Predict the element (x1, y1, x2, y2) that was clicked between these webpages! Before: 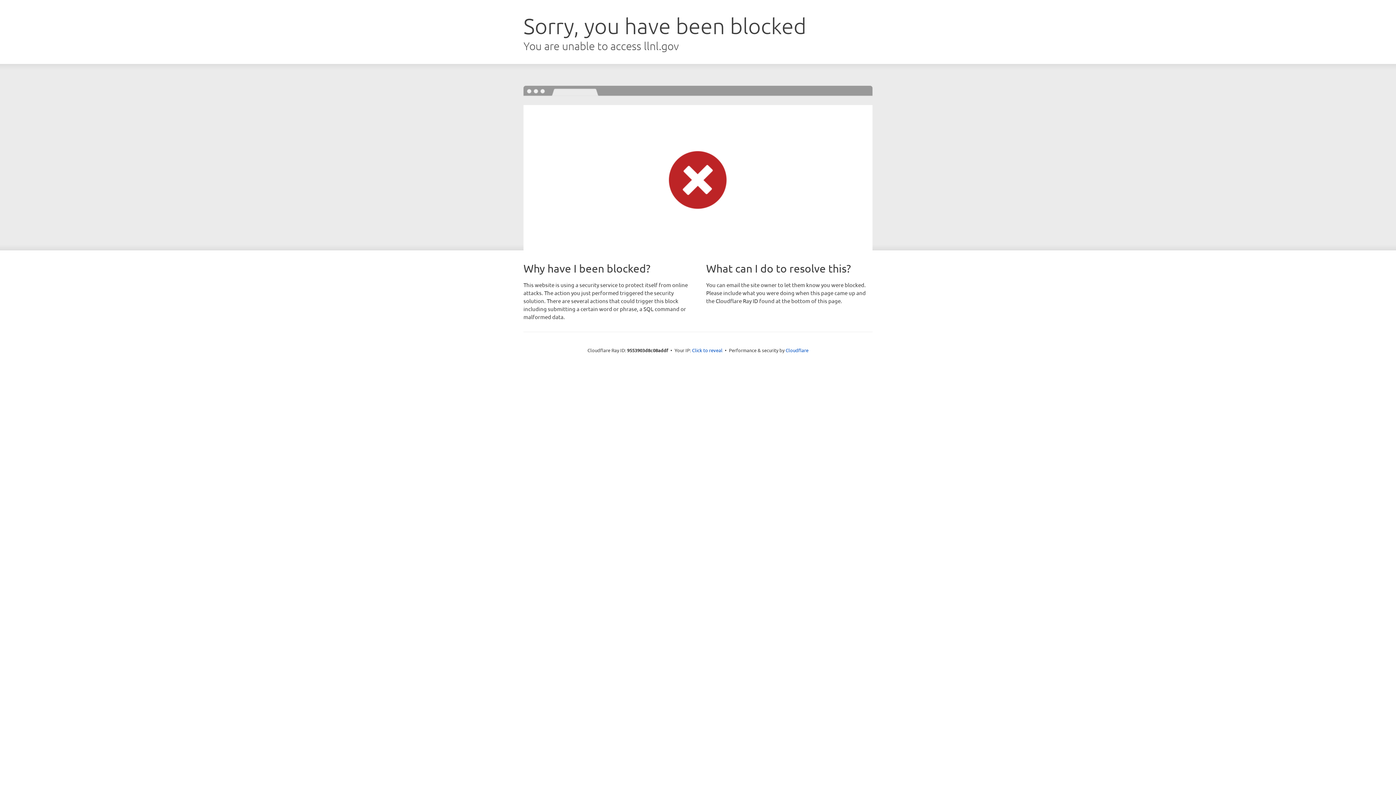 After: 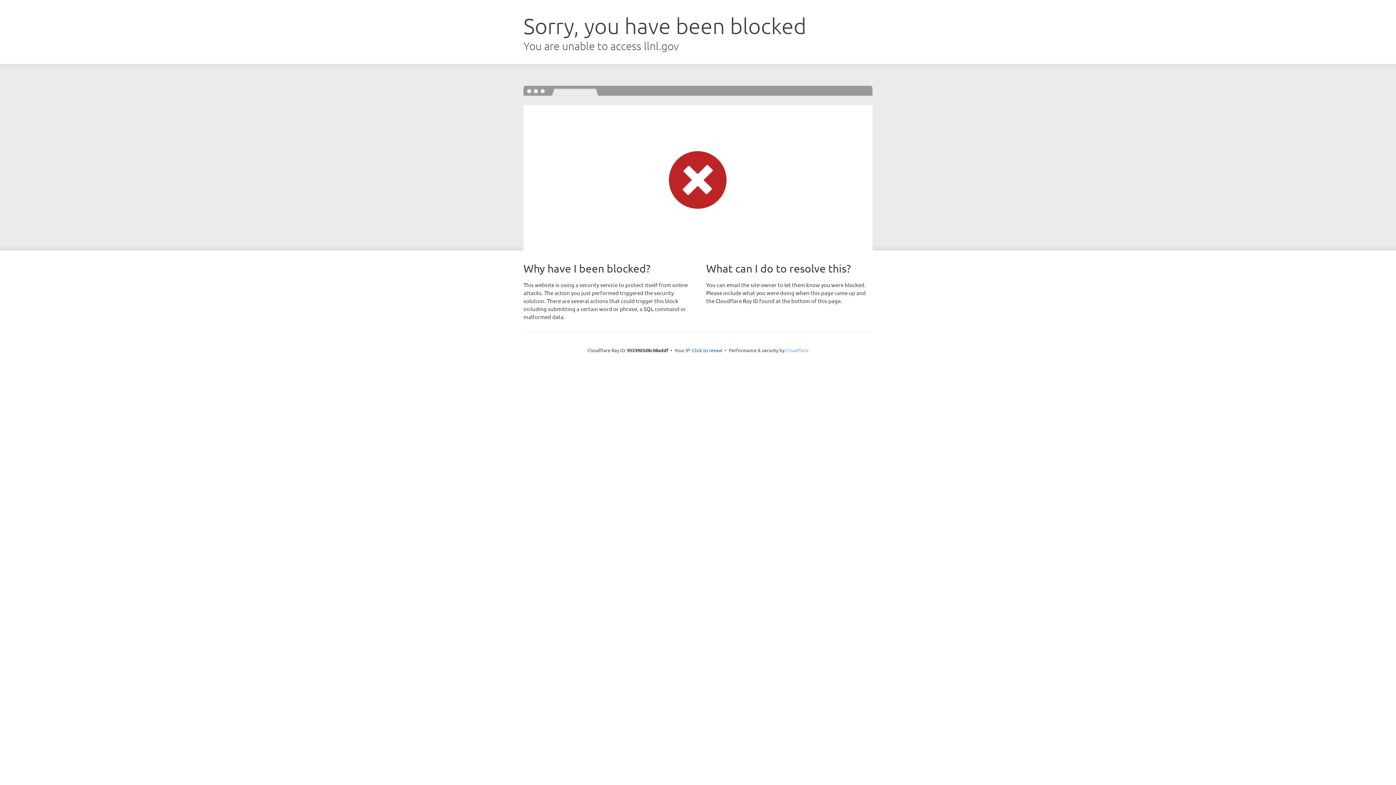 Action: bbox: (785, 347, 808, 353) label: Cloudflare